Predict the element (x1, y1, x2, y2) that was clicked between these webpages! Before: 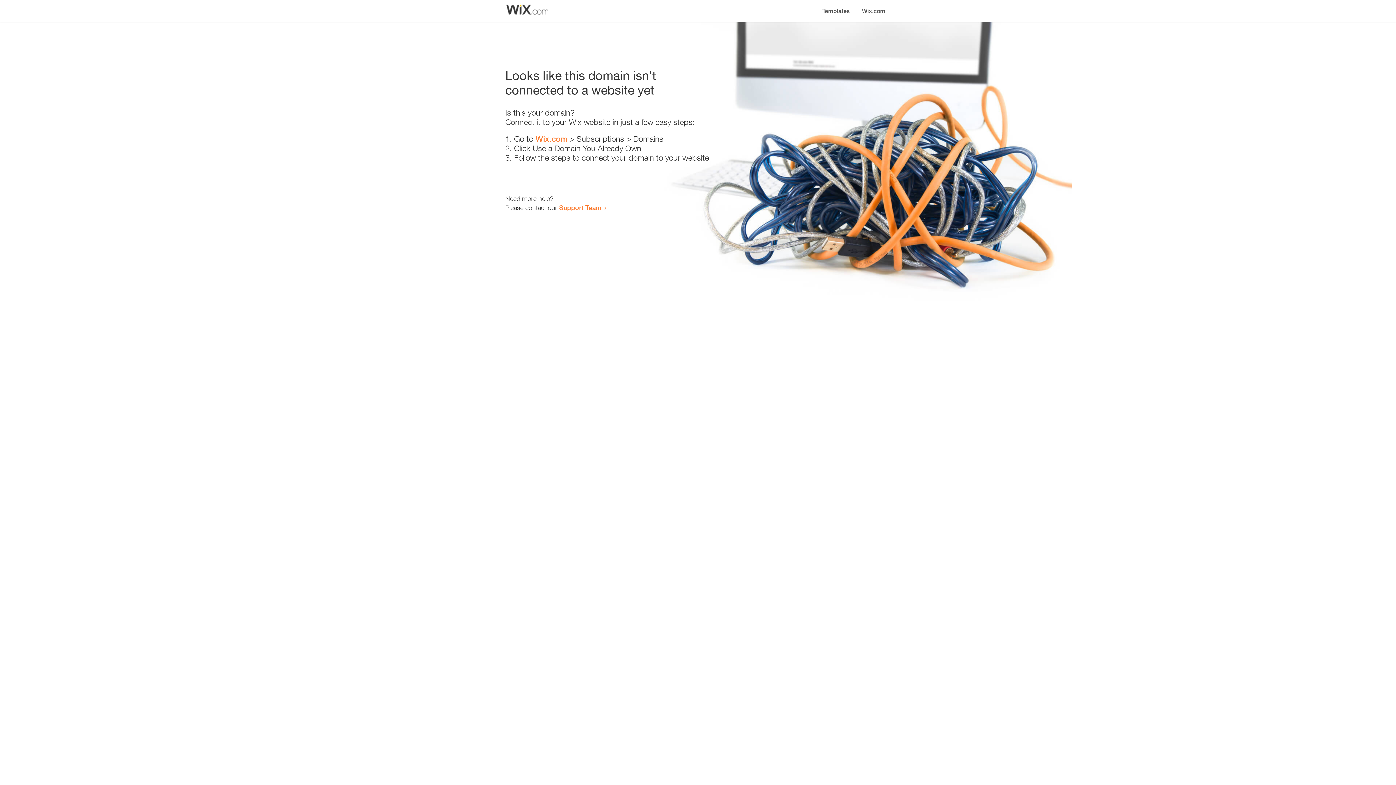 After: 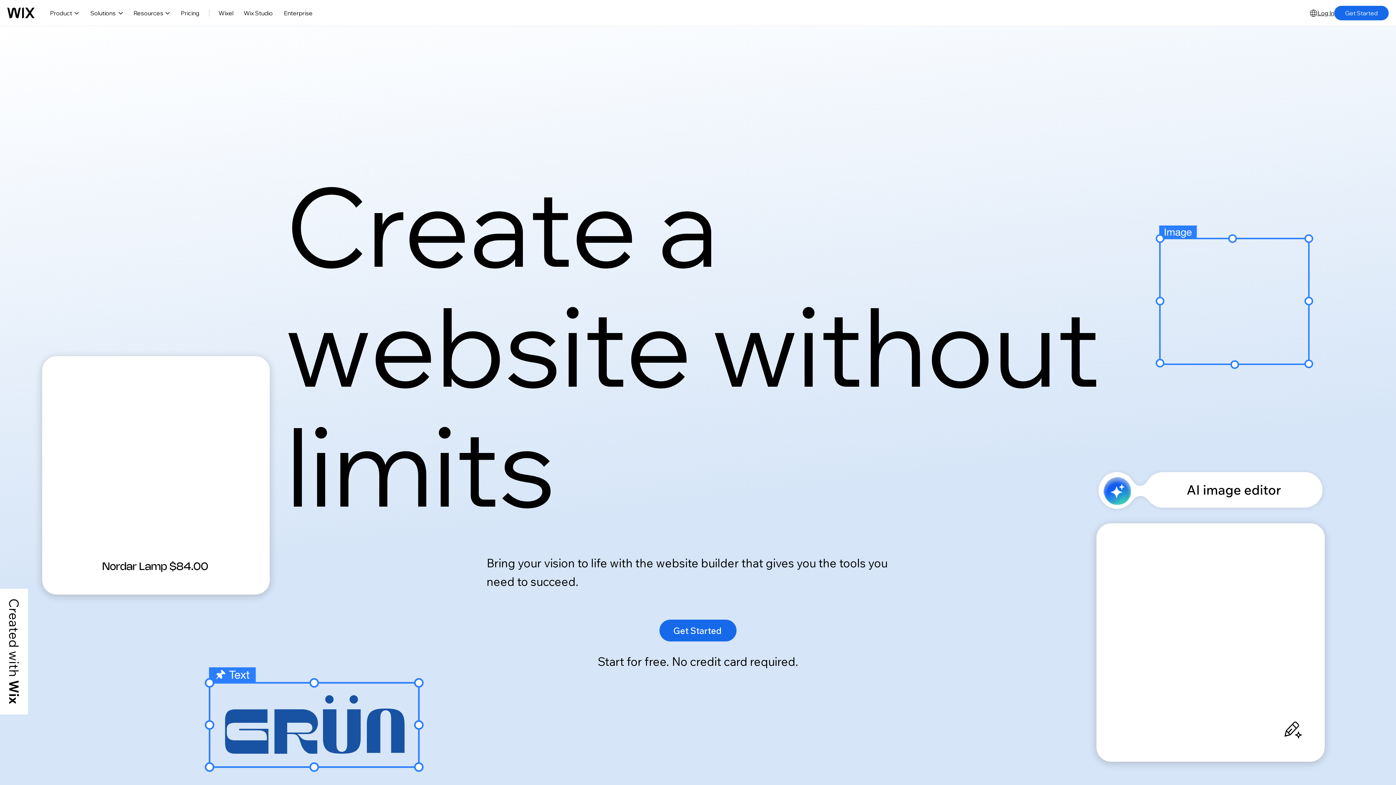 Action: bbox: (535, 134, 567, 143) label: Wix.com